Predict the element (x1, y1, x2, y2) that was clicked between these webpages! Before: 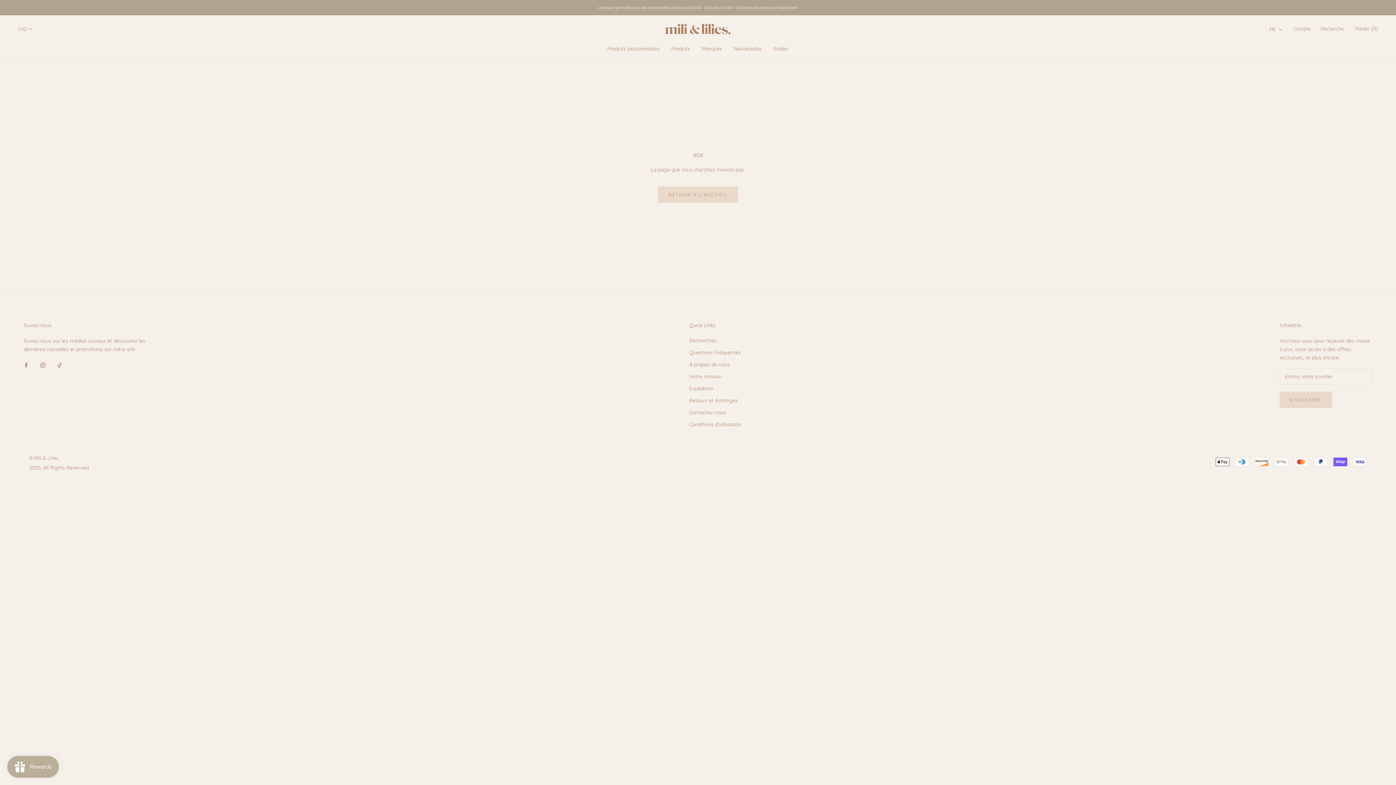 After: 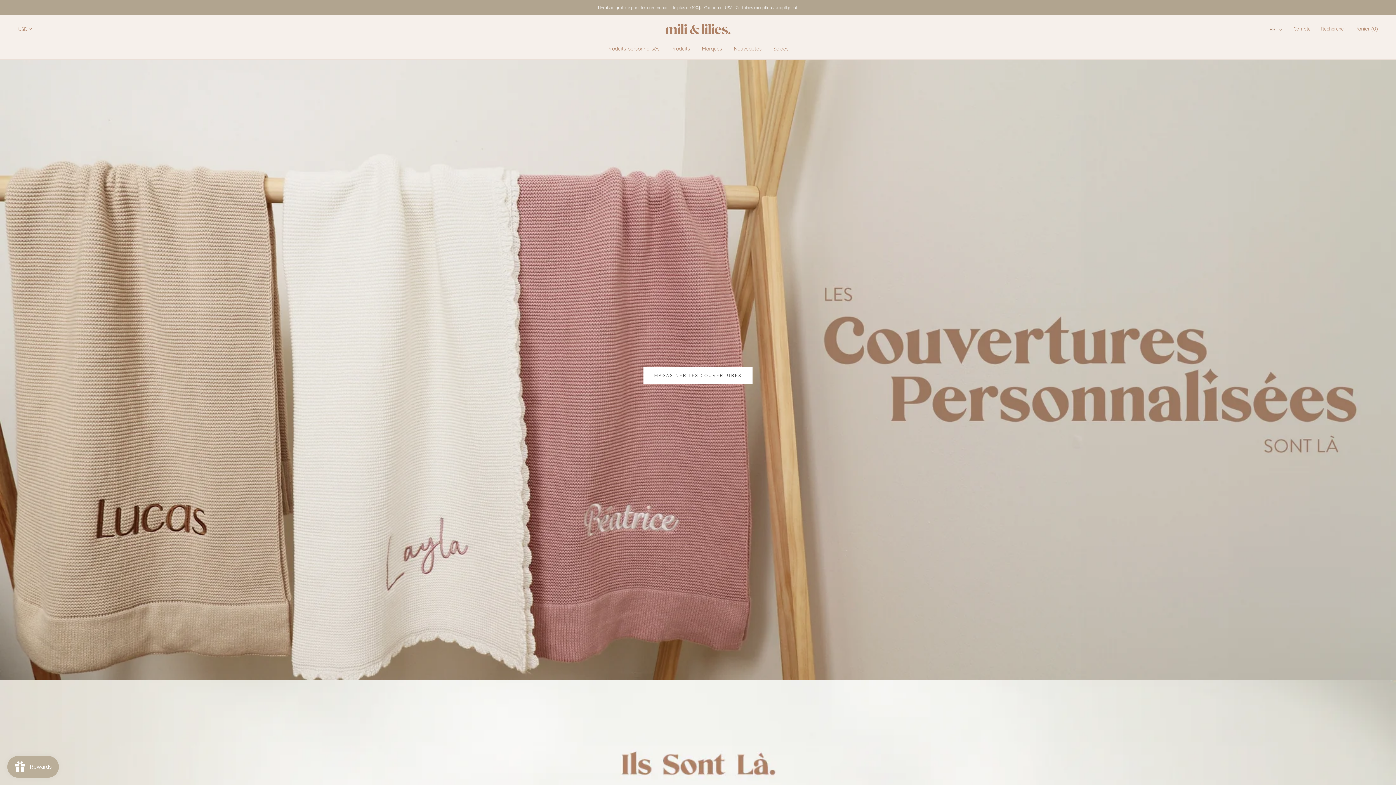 Action: label: RETOUR À L'ACCUEIL bbox: (658, 186, 738, 202)